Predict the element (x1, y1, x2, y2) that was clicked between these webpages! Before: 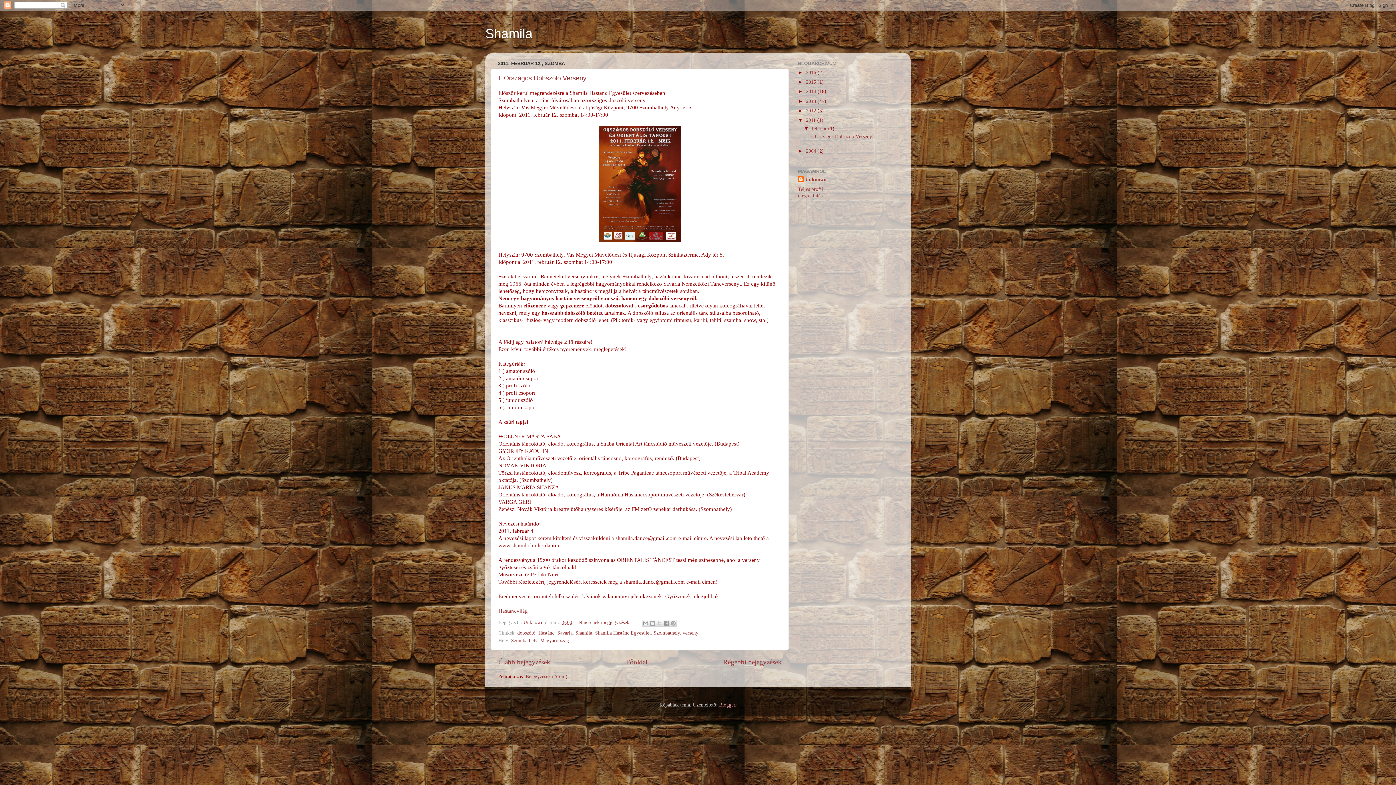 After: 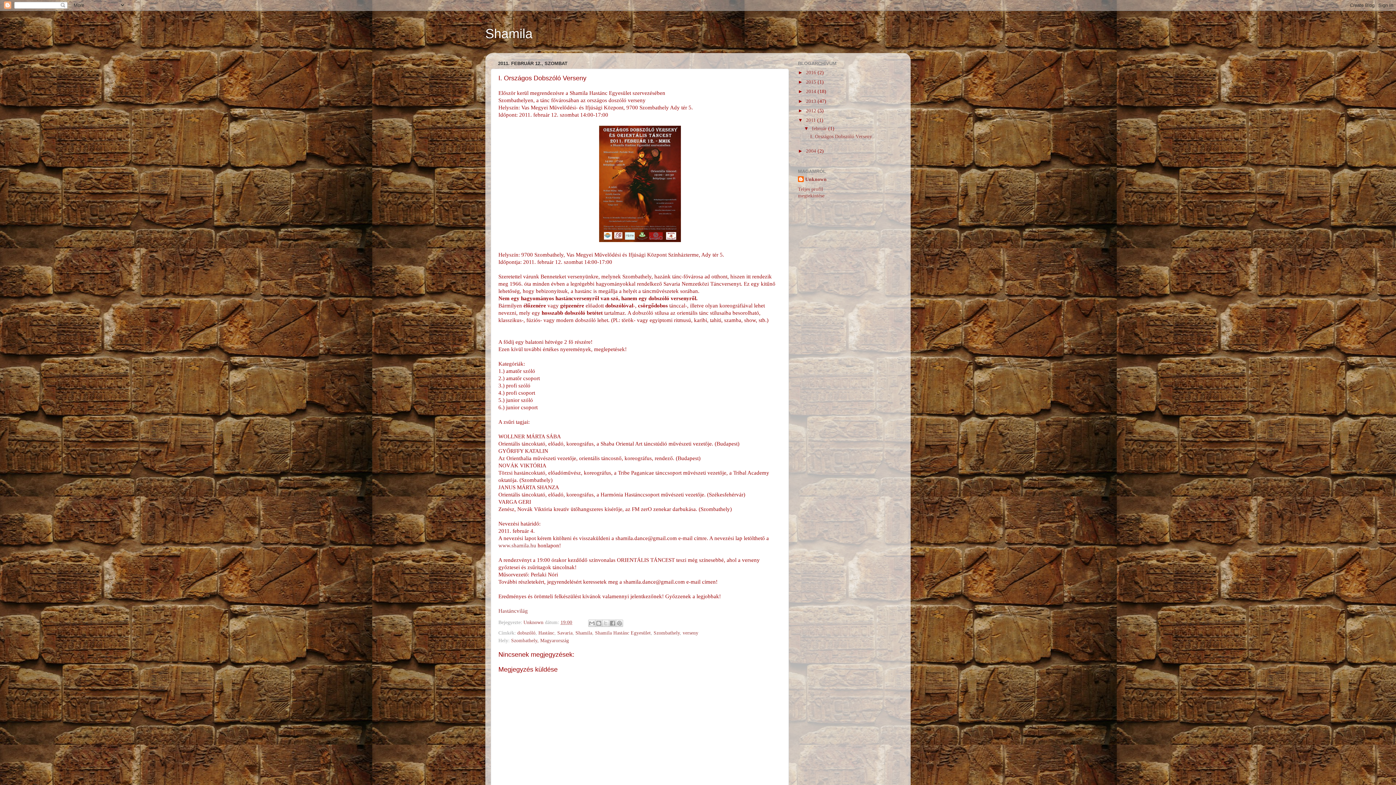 Action: label: 19:00 bbox: (560, 620, 572, 625)